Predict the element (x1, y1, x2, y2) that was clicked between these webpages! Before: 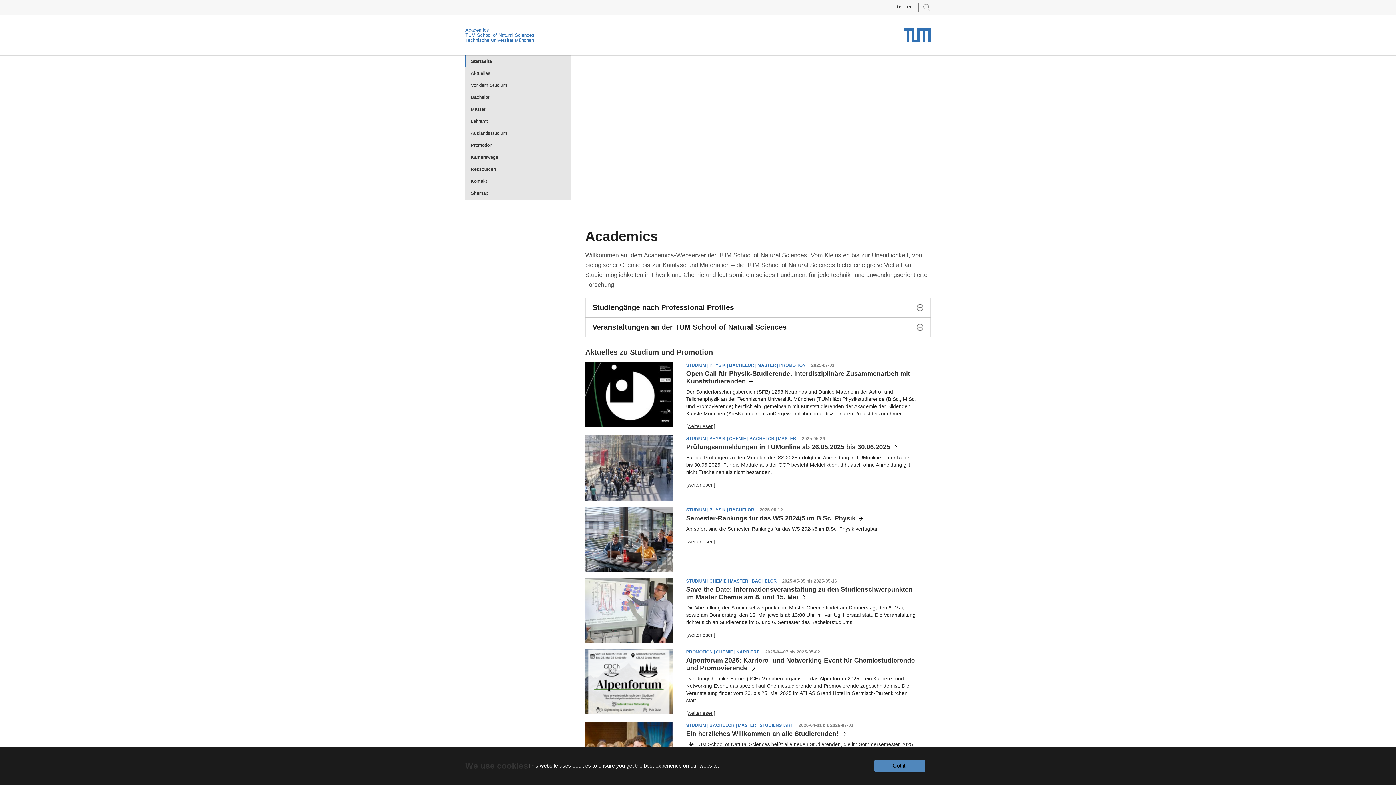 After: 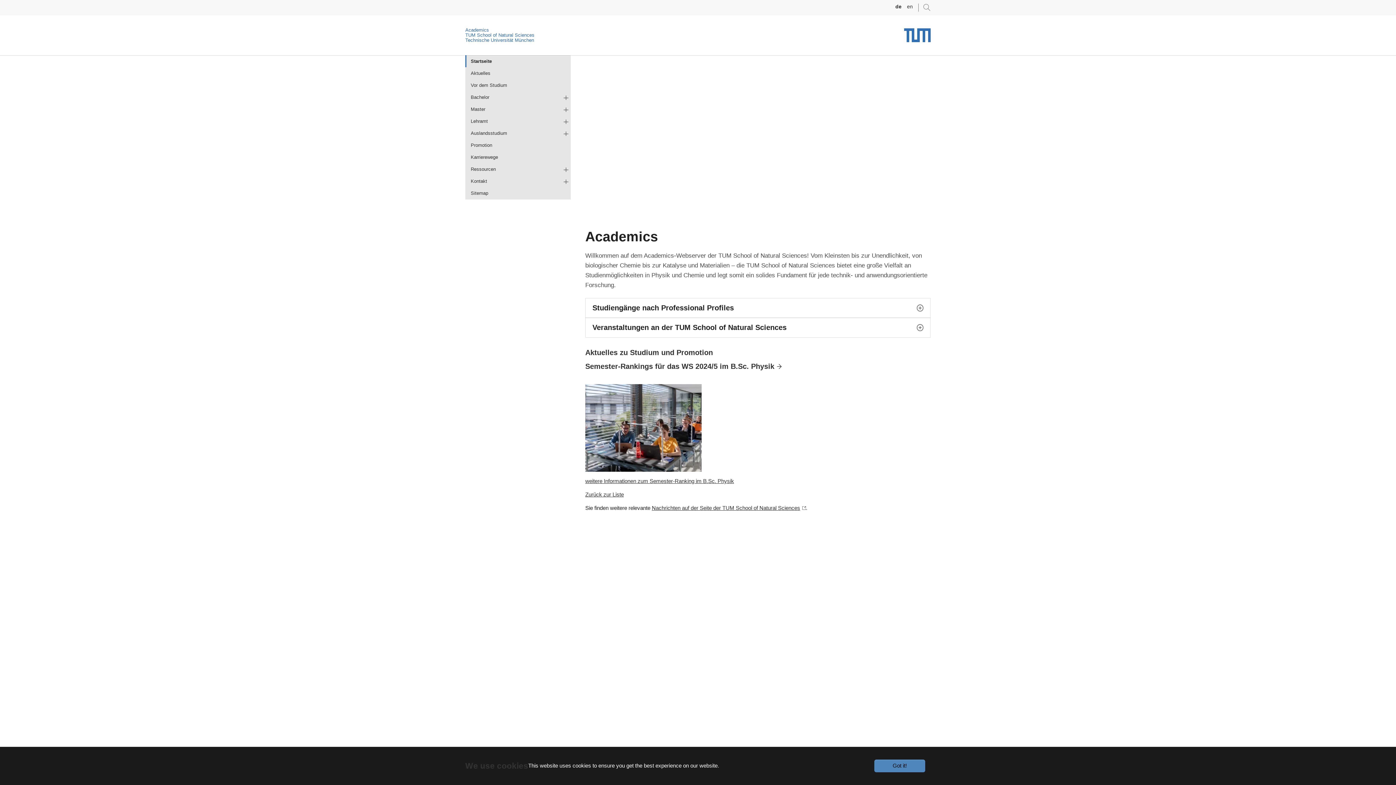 Action: bbox: (686, 538, 715, 544) label: [weiterlesen]